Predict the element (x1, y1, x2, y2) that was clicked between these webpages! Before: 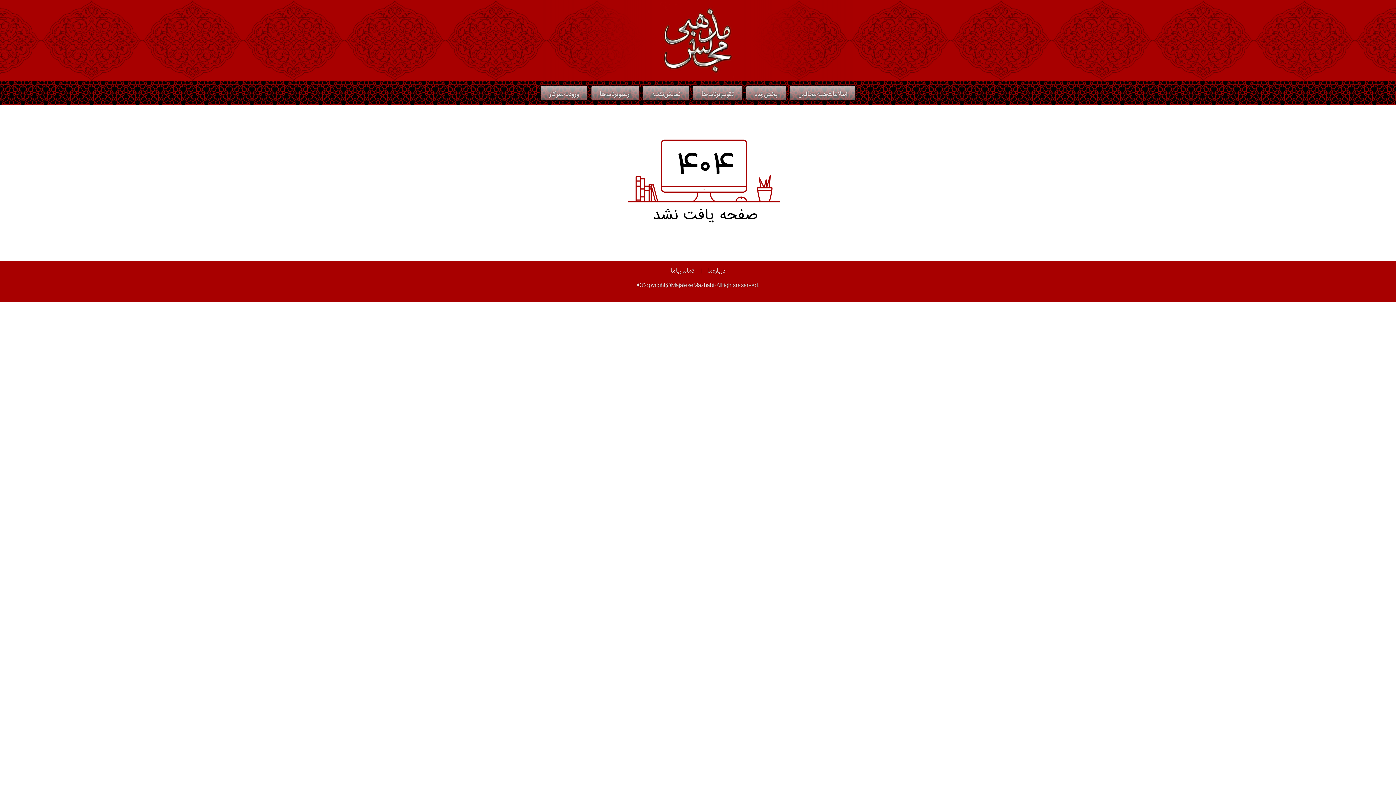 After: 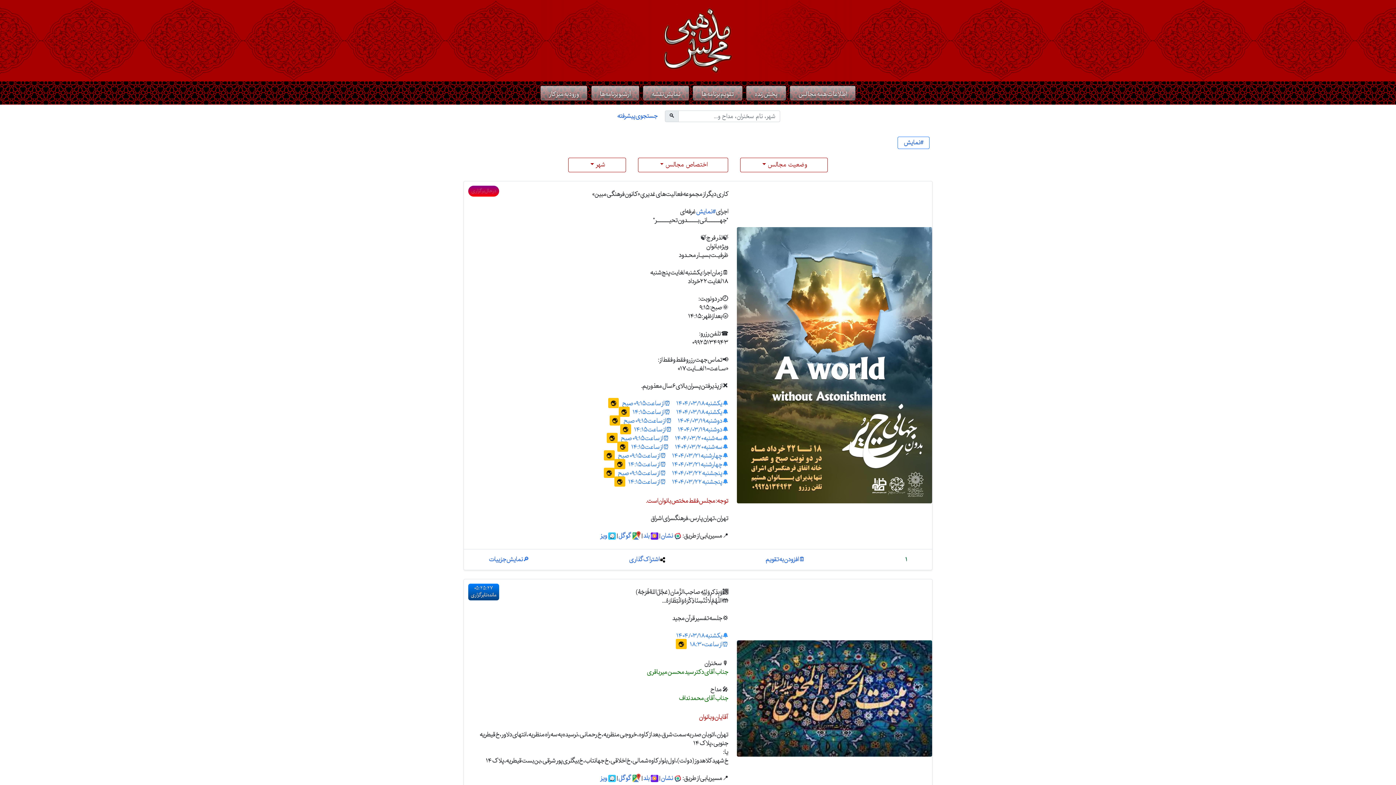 Action: bbox: (790, 85, 854, 100) label: اطلاعات همه مجالس